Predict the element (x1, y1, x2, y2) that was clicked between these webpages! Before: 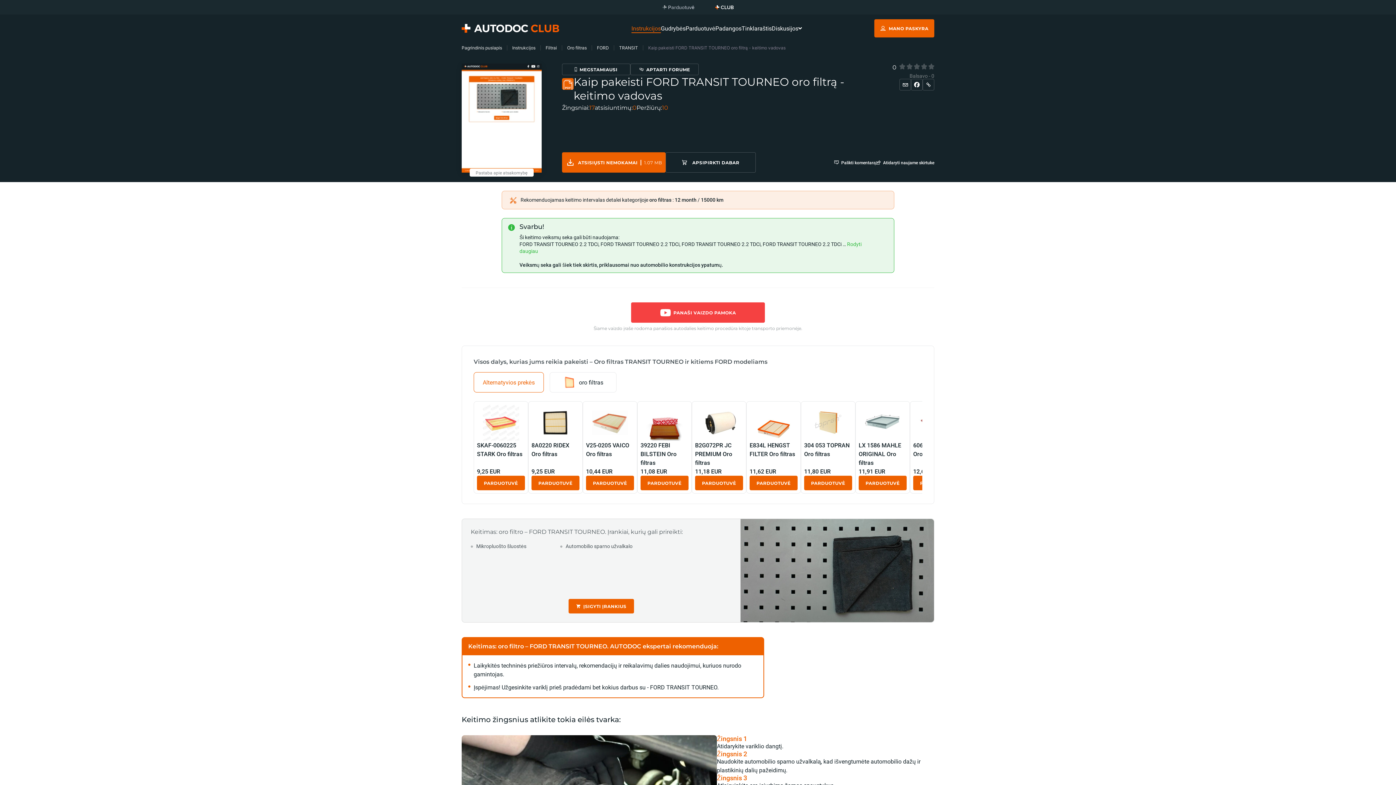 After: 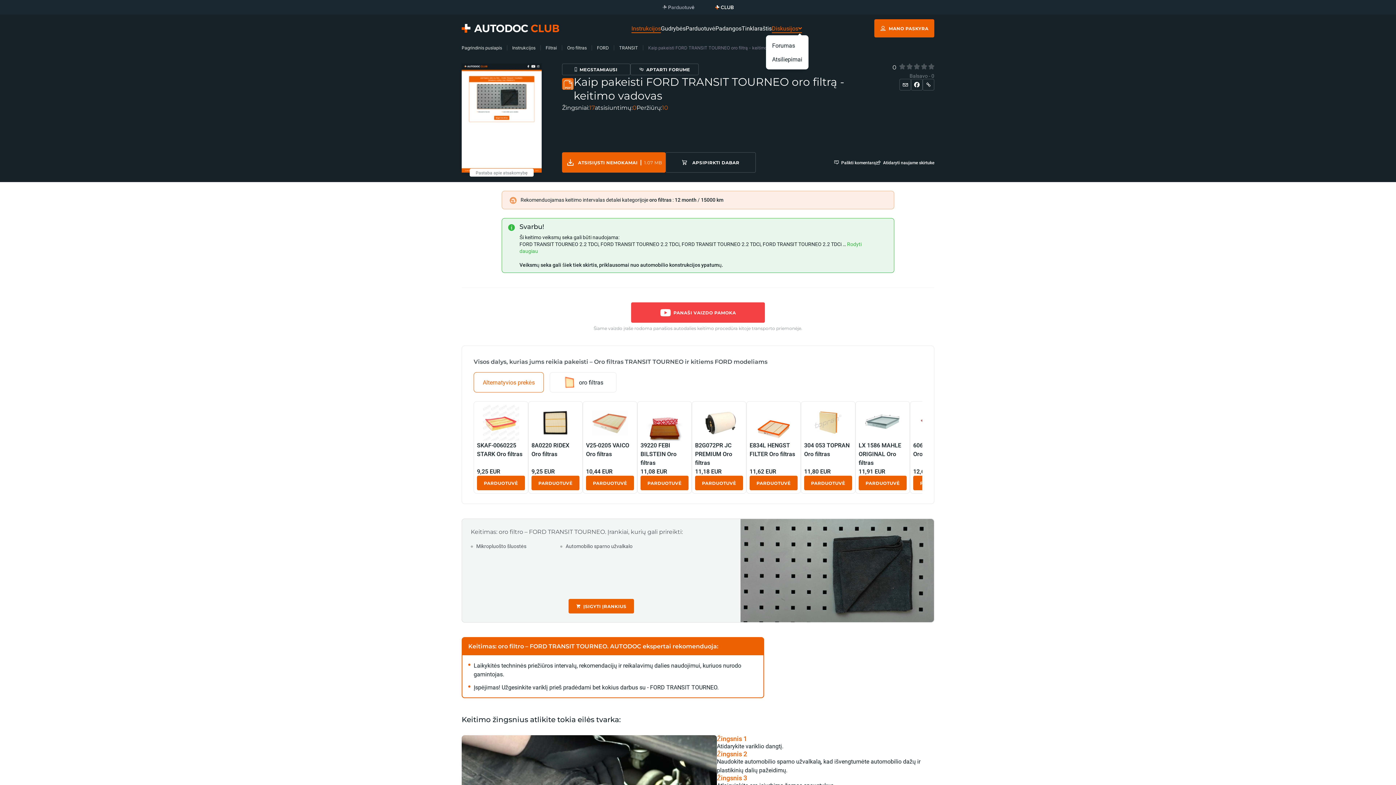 Action: label: Diskusijos bbox: (771, 21, 802, 35)